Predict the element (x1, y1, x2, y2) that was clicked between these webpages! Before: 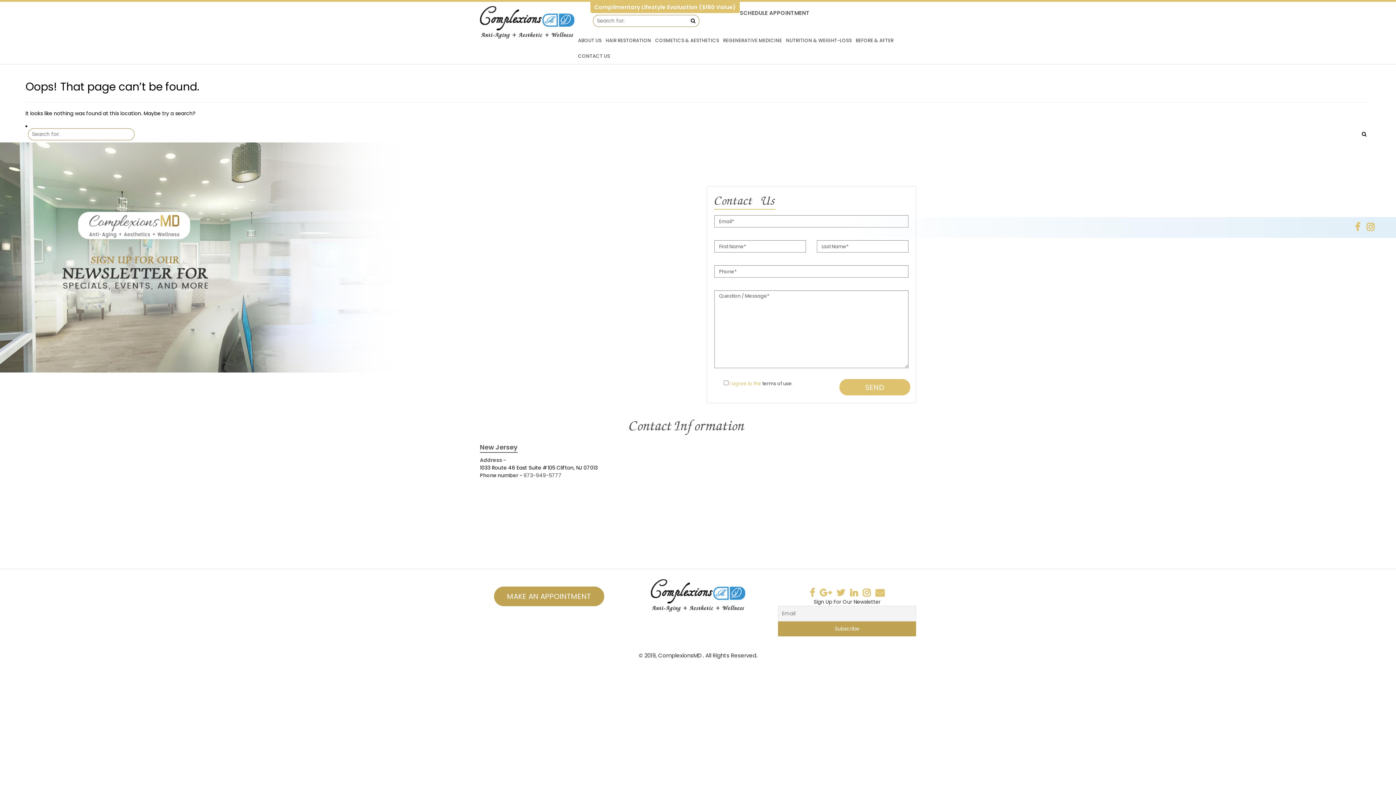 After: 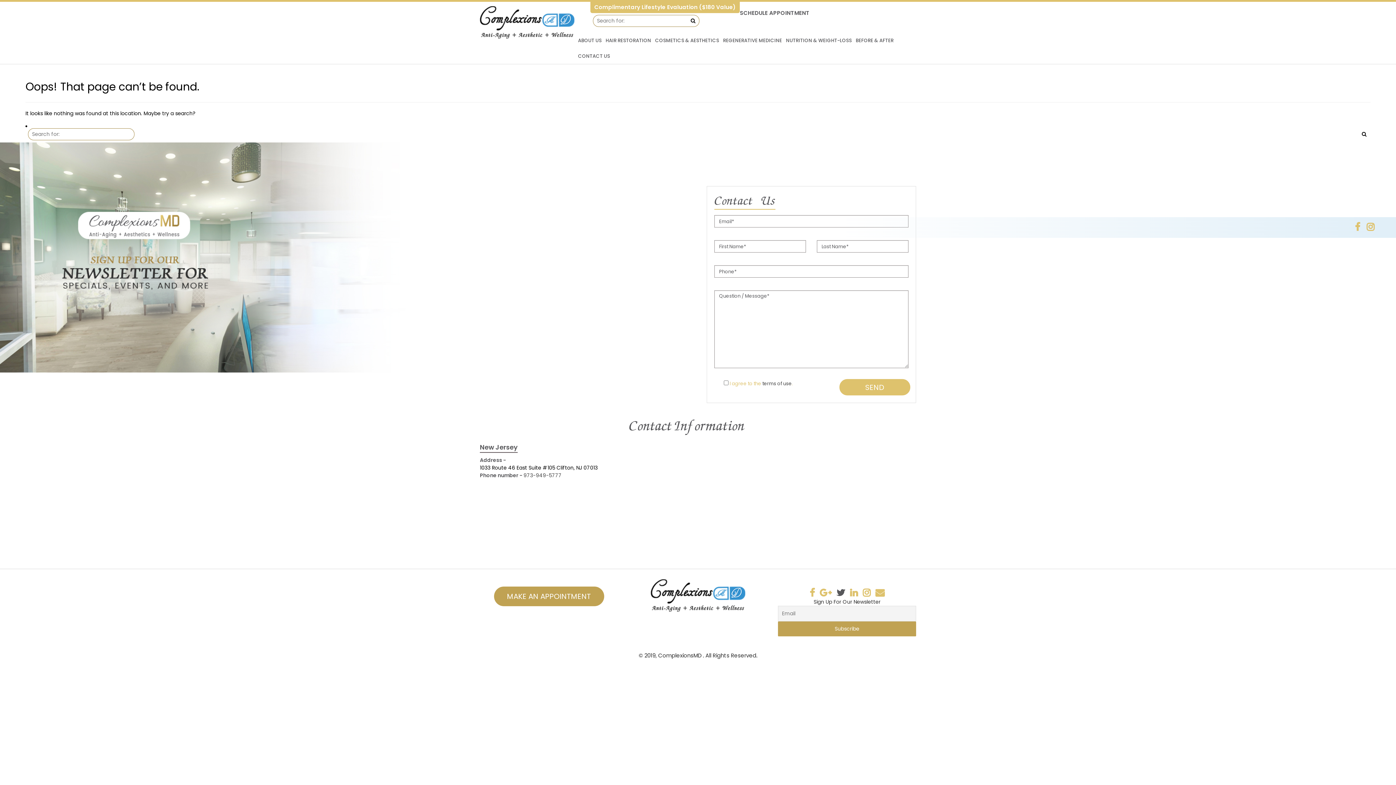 Action: bbox: (834, 590, 846, 598)